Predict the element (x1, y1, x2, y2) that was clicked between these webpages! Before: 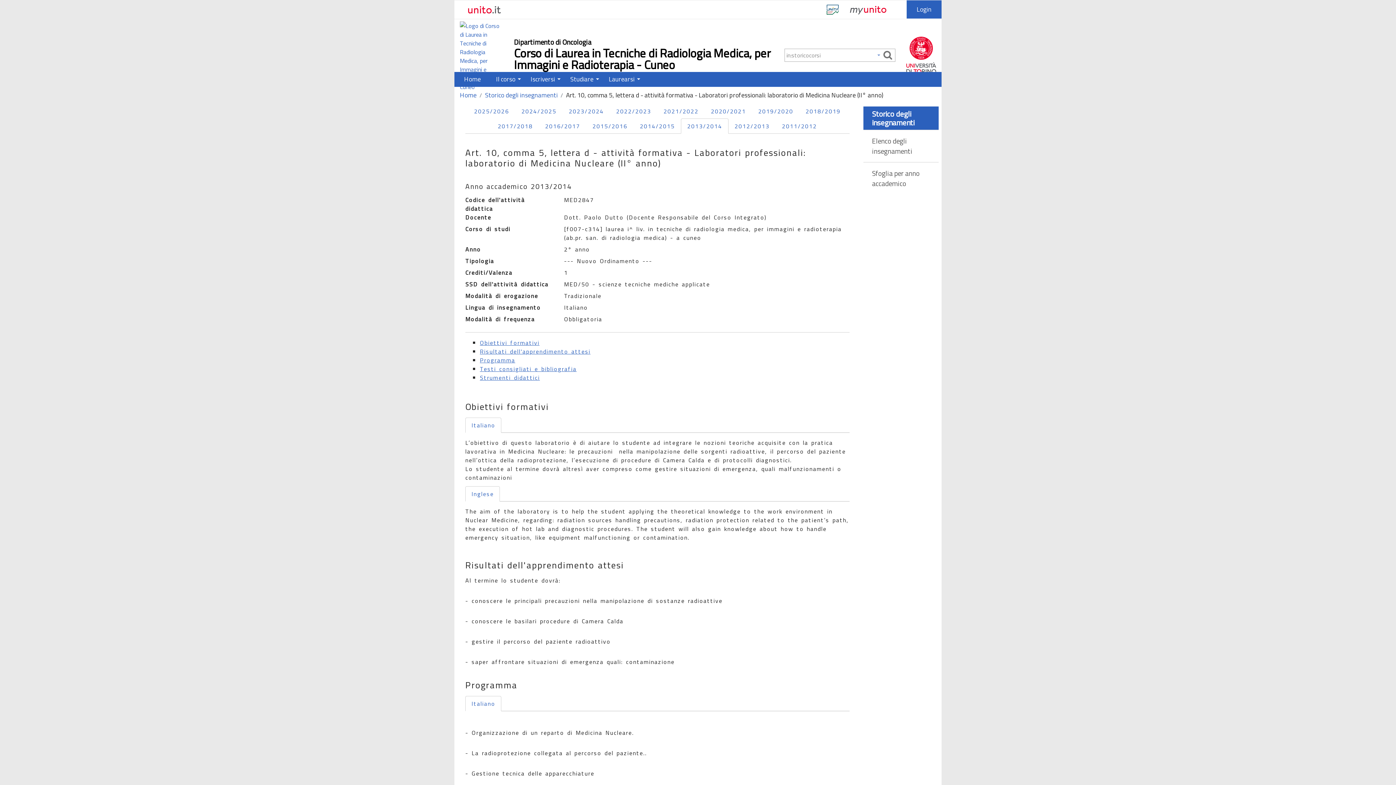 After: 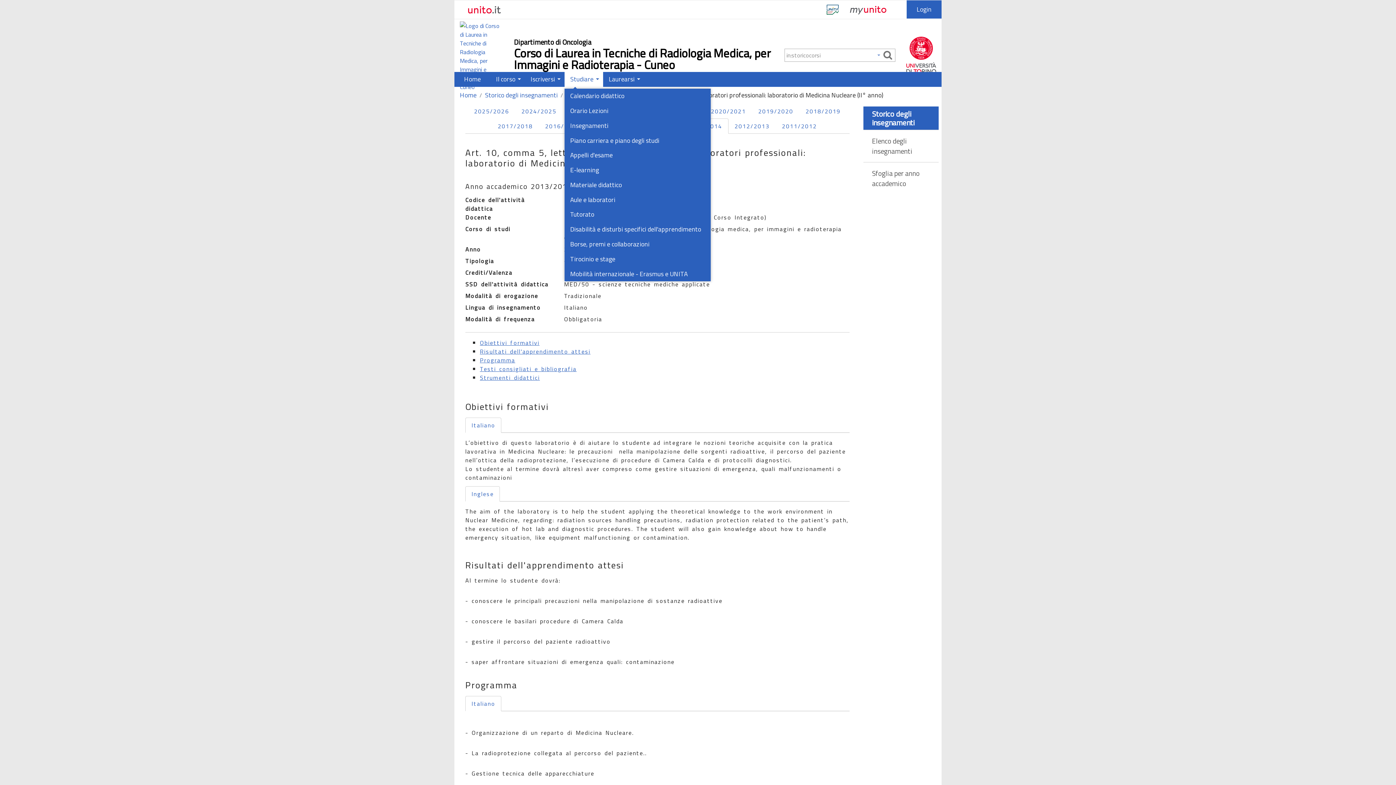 Action: bbox: (564, 72, 603, 86) label: Studiare